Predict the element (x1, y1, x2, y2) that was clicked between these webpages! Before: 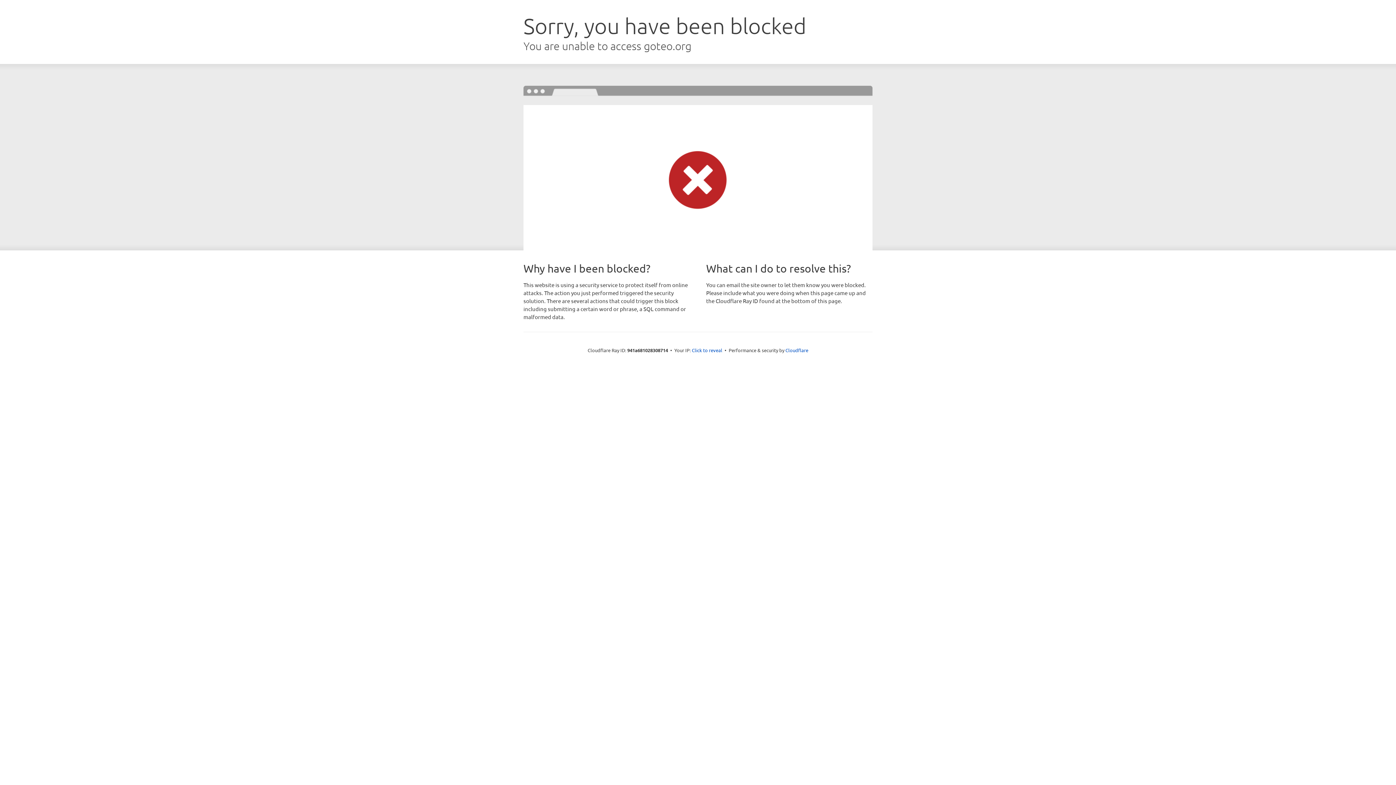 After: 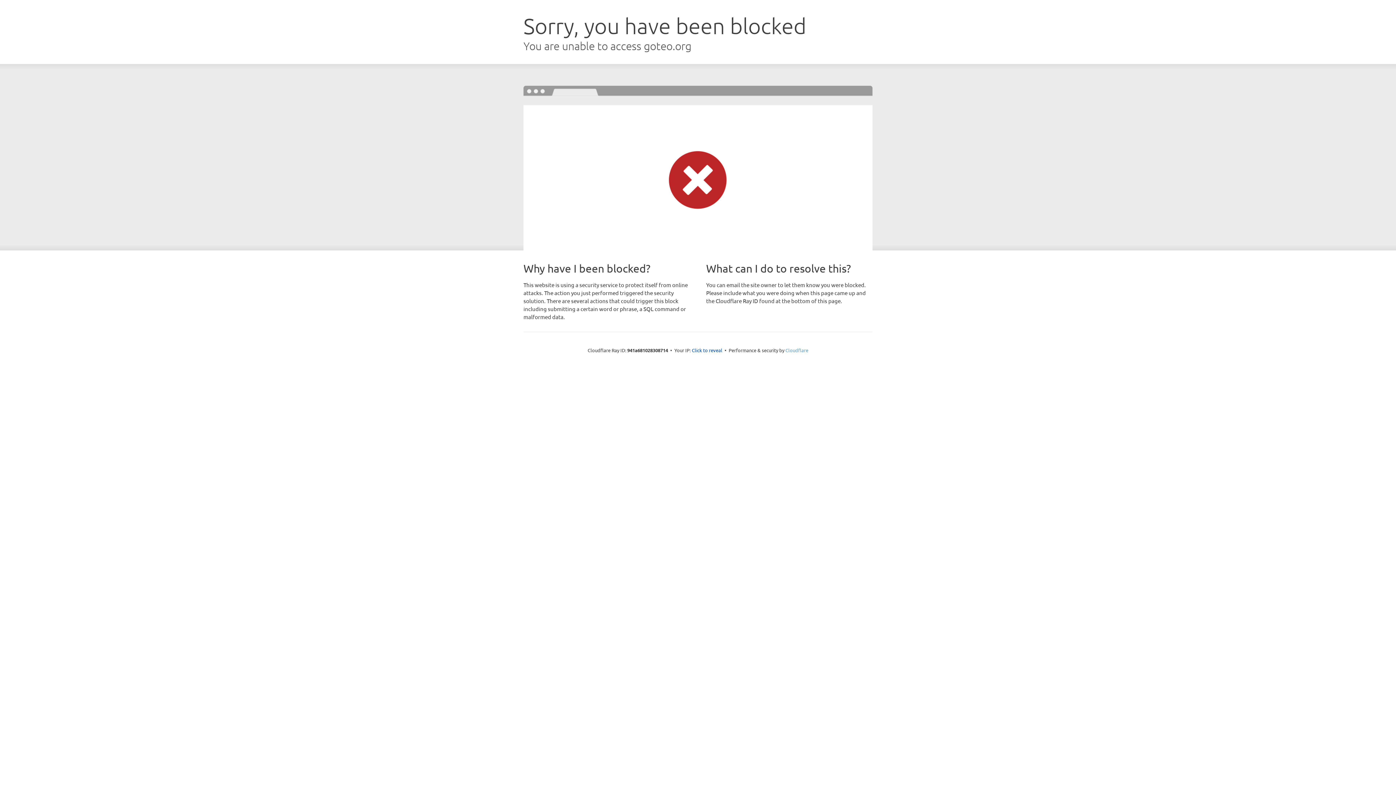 Action: bbox: (785, 347, 808, 353) label: Cloudflare